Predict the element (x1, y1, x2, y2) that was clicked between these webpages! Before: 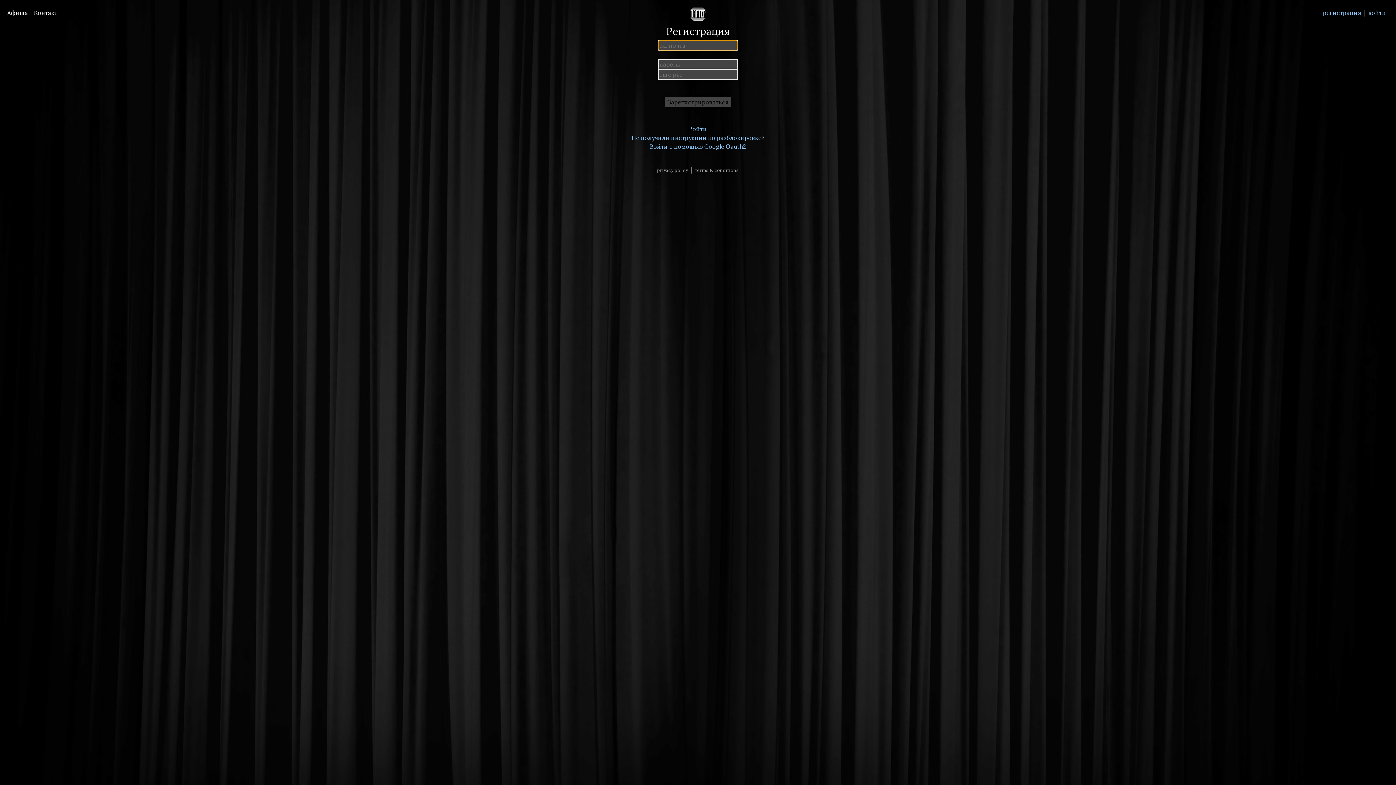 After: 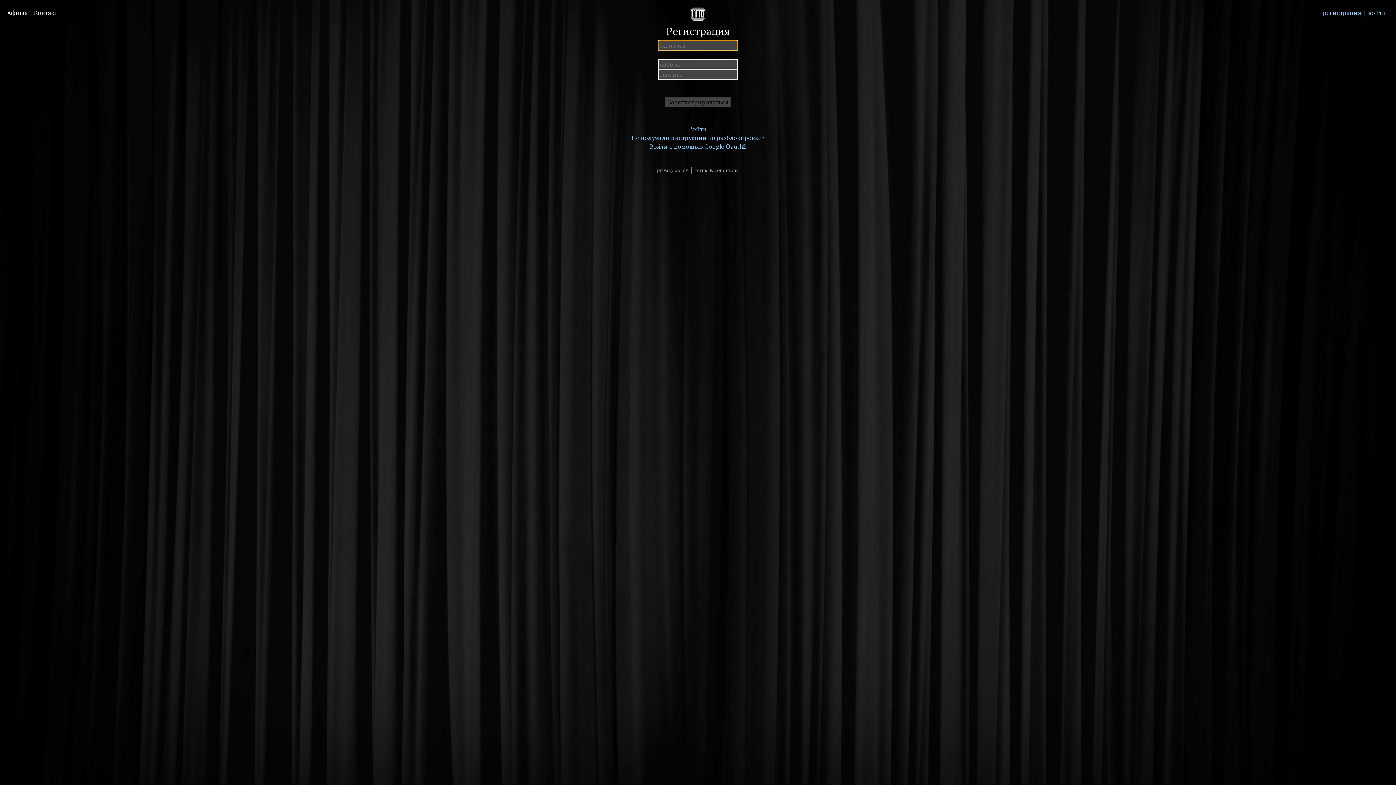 Action: label: регистрация bbox: (1323, 9, 1361, 16)